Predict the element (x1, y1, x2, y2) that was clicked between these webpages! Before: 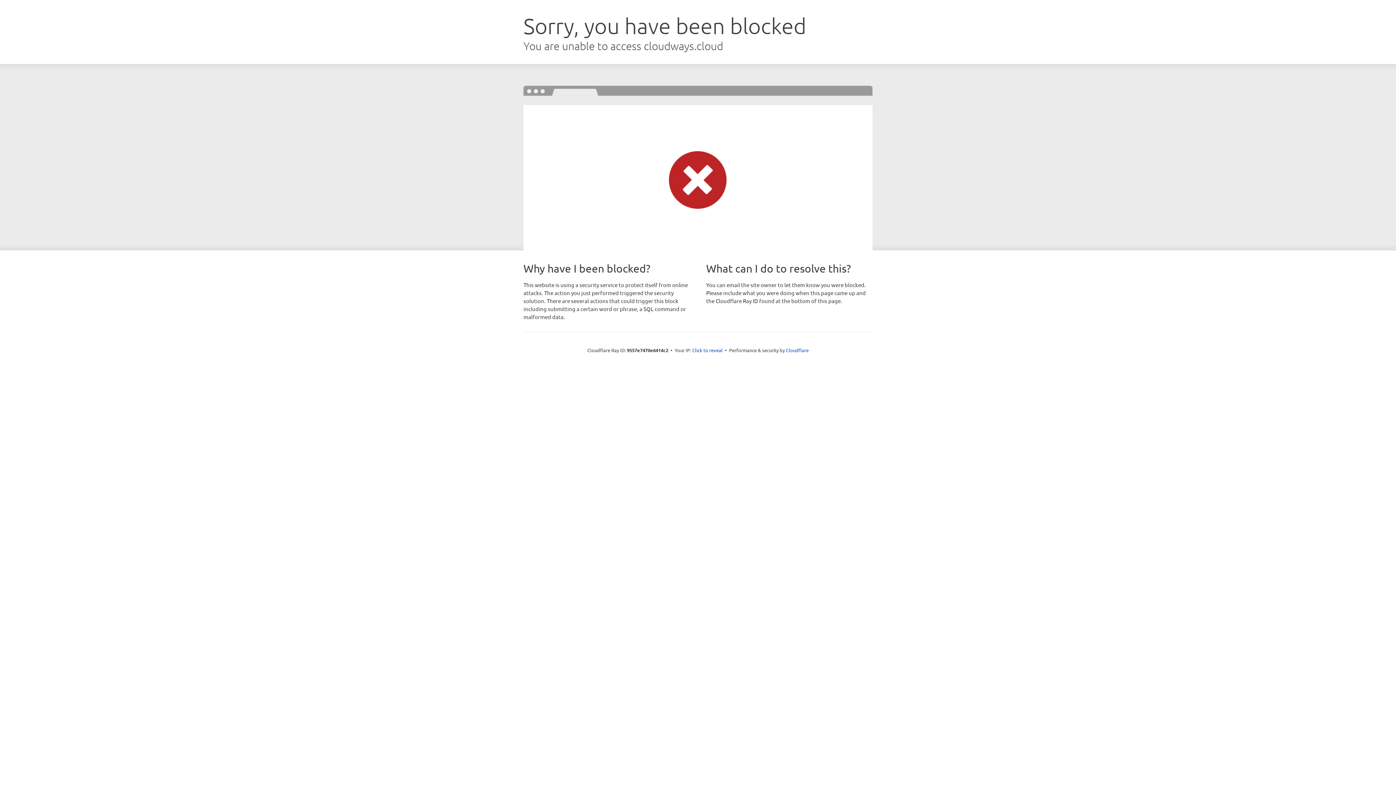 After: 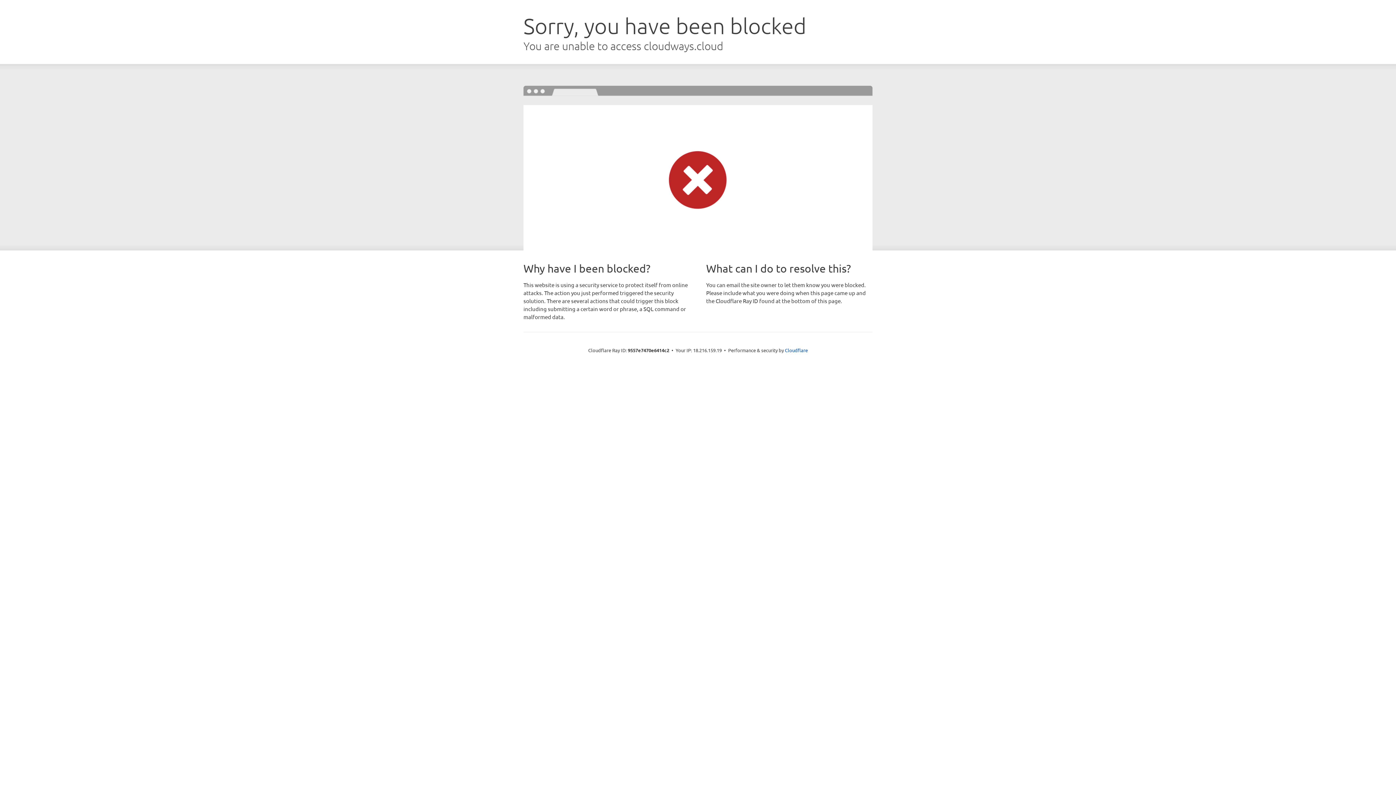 Action: label: Click to reveal bbox: (692, 346, 722, 353)